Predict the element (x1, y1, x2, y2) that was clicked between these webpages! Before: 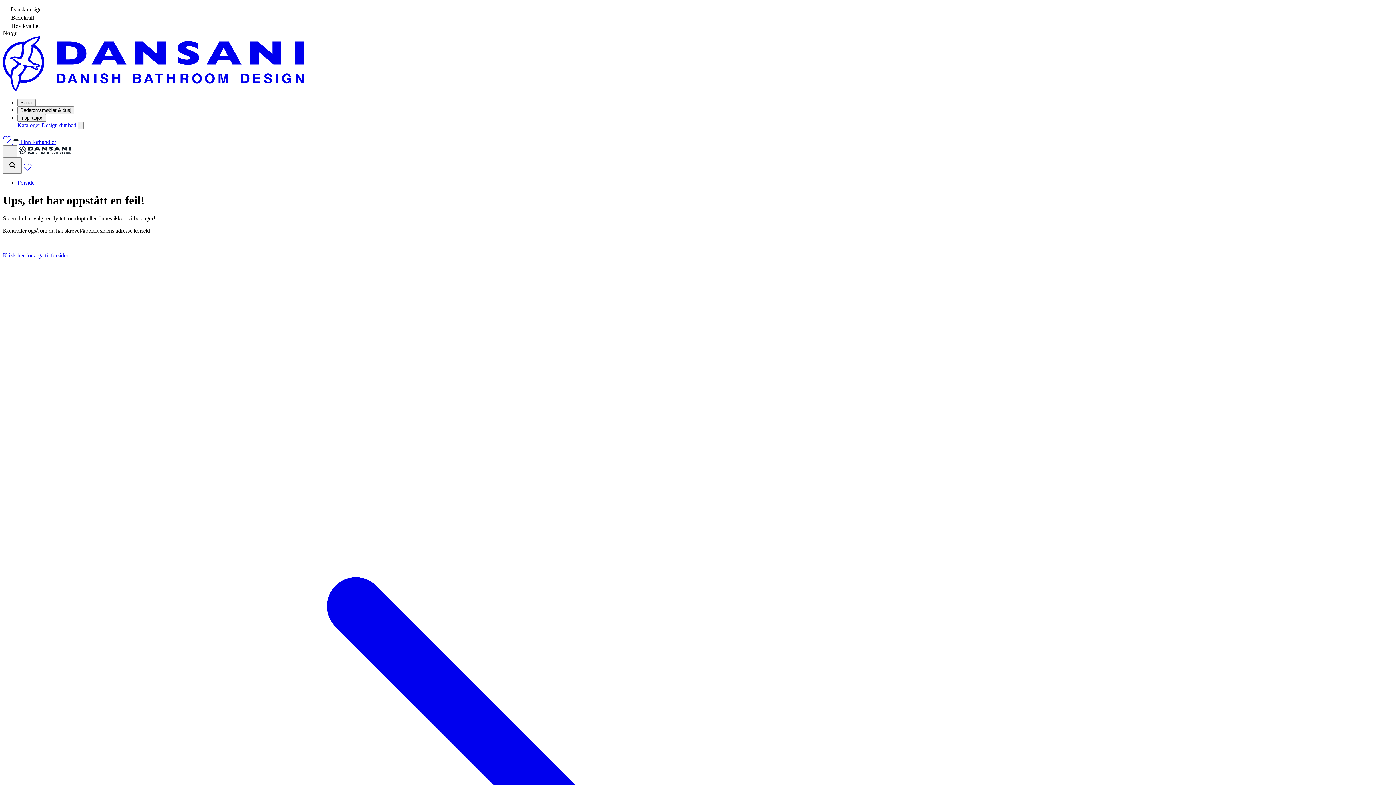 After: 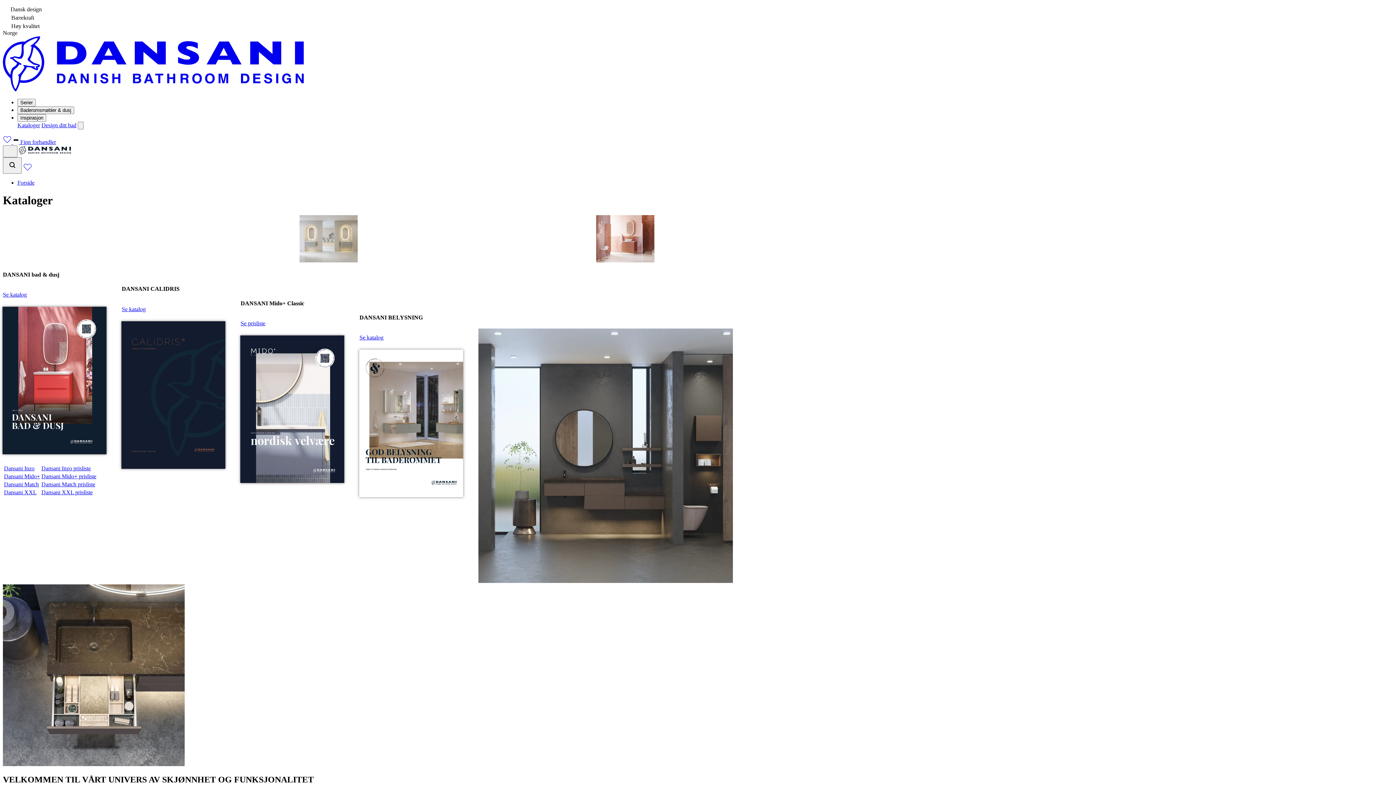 Action: bbox: (17, 122, 40, 128) label: Kataloger